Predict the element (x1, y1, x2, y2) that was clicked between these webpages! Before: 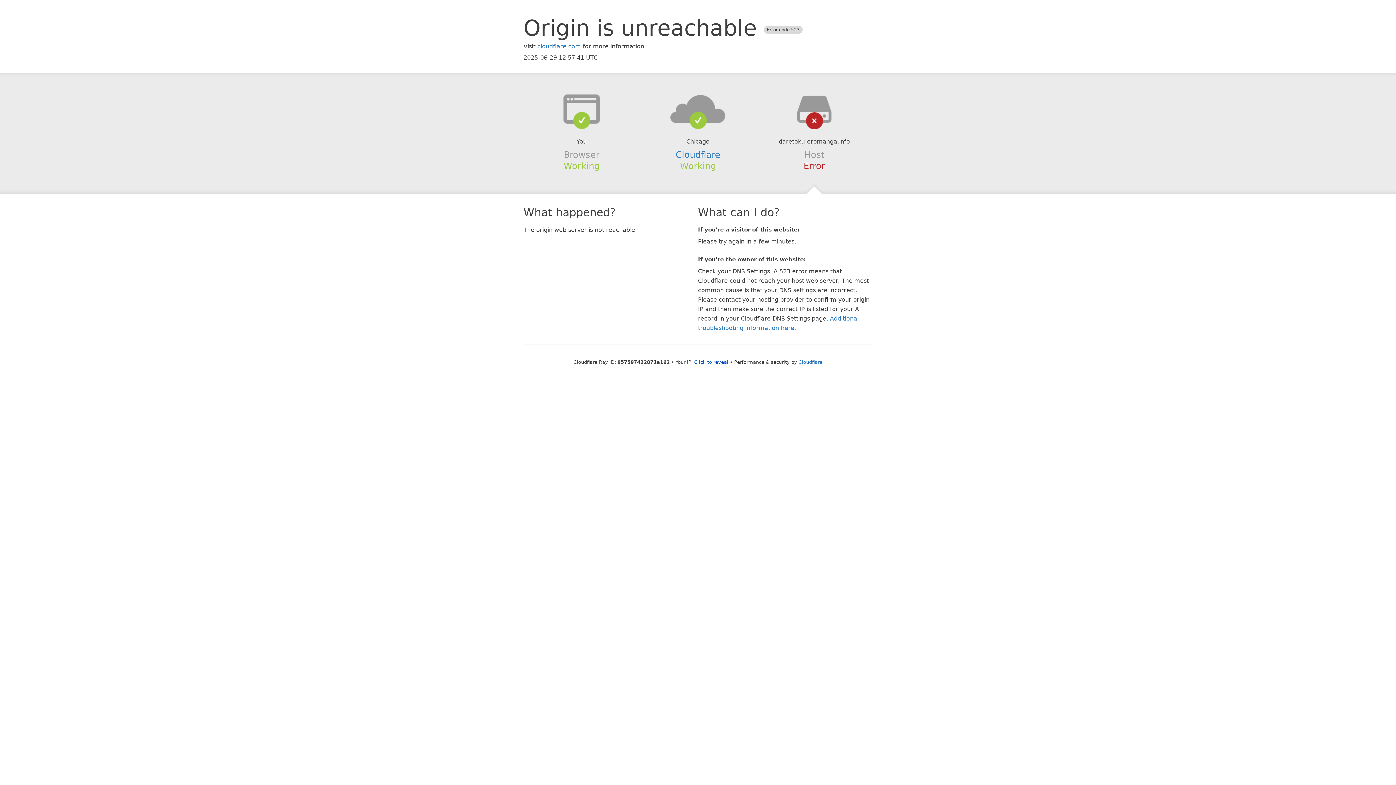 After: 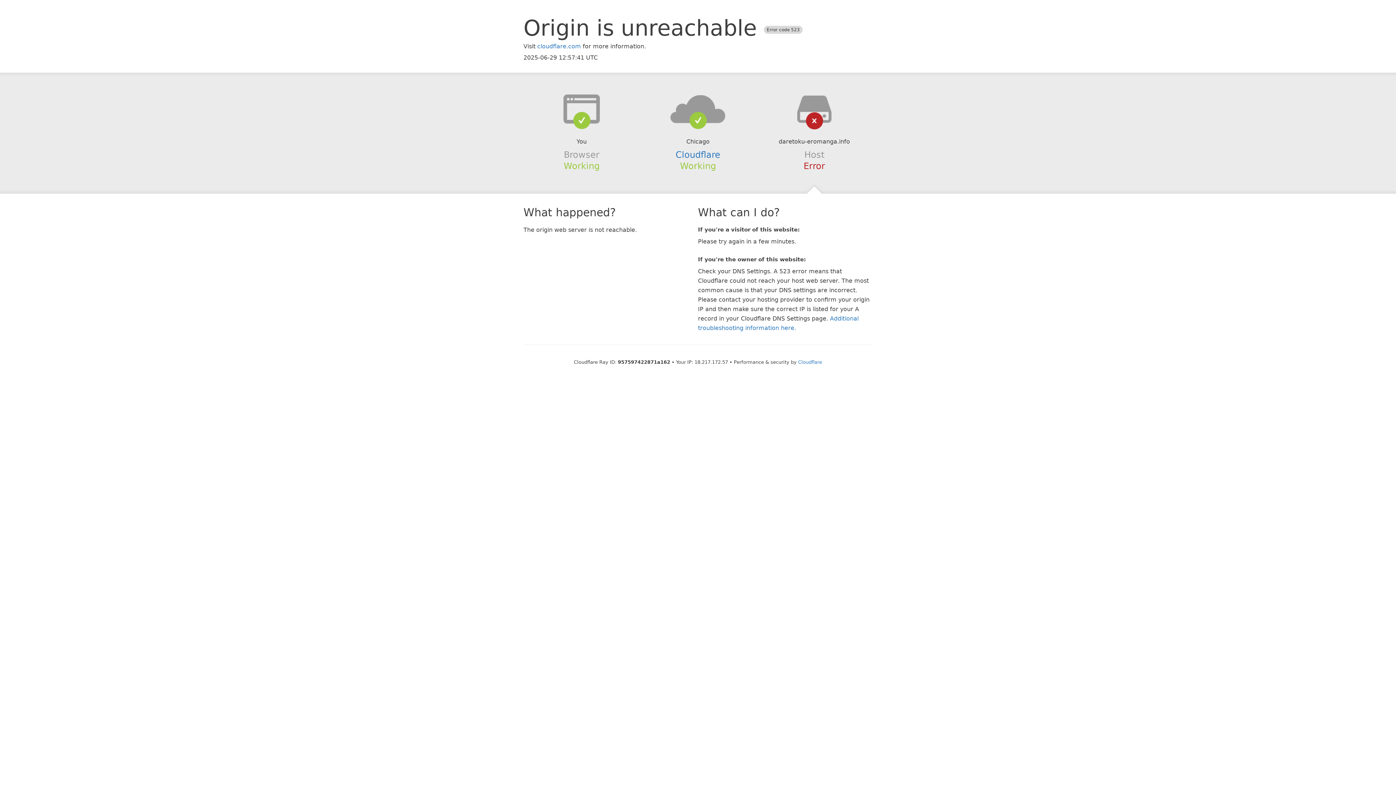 Action: label: Click to reveal bbox: (694, 359, 728, 364)